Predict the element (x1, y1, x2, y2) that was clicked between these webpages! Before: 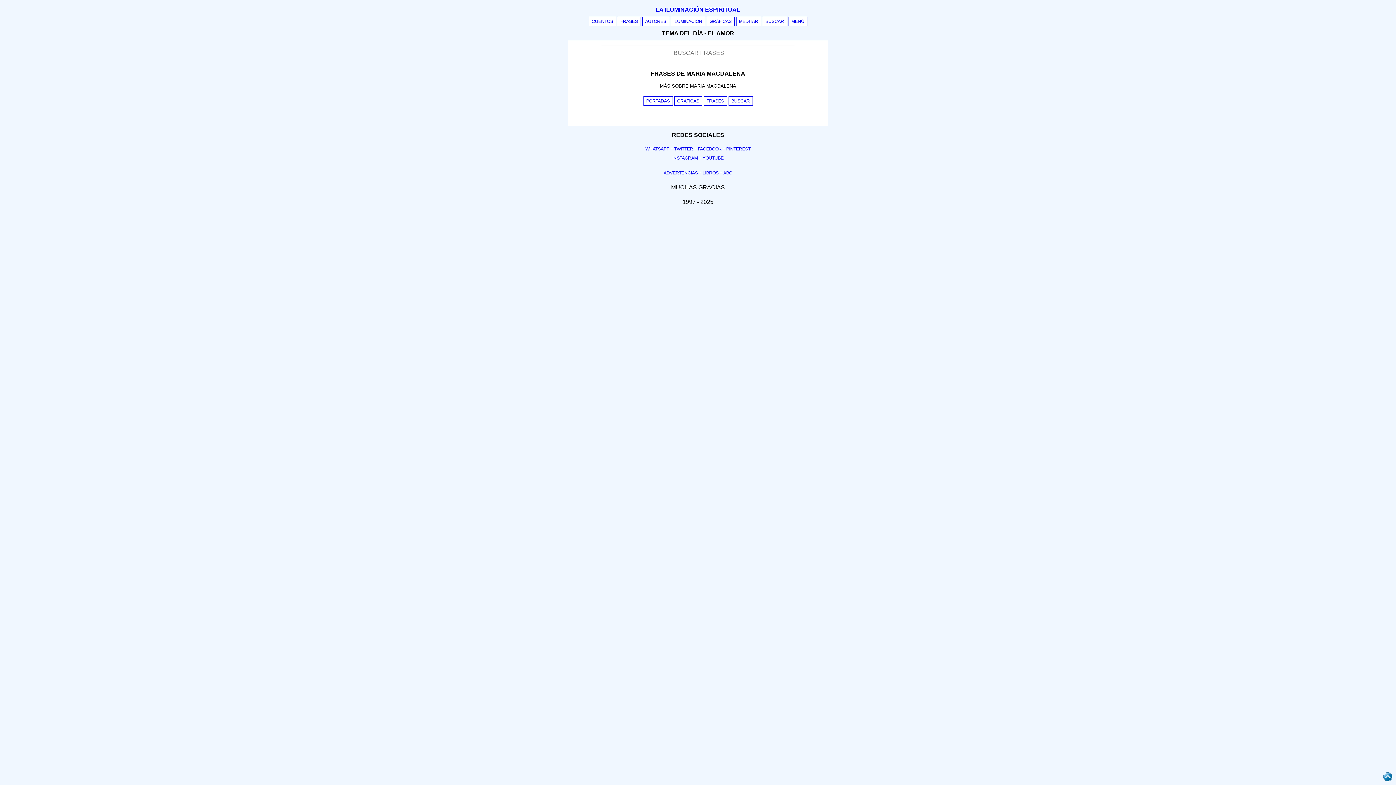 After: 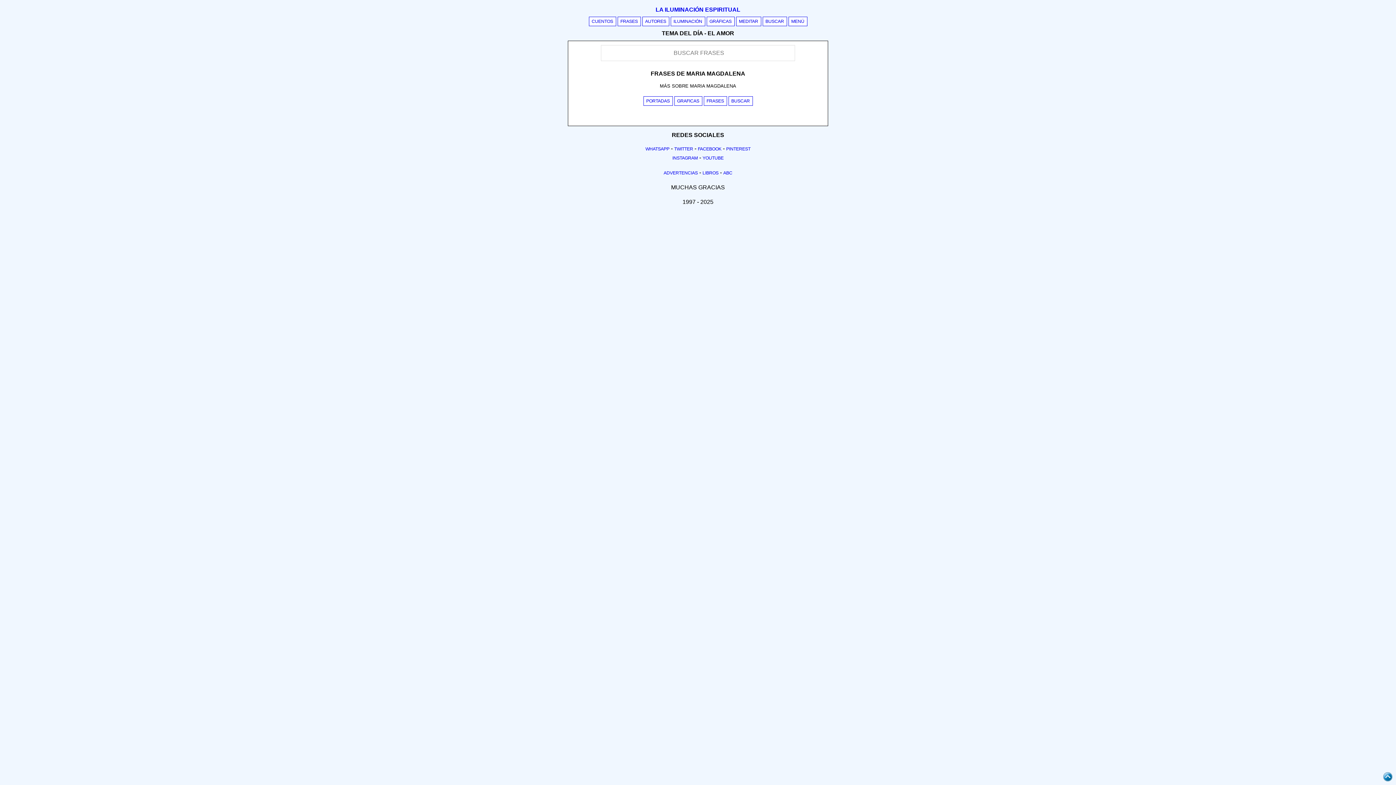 Action: label: FACEBOOK bbox: (698, 146, 721, 151)